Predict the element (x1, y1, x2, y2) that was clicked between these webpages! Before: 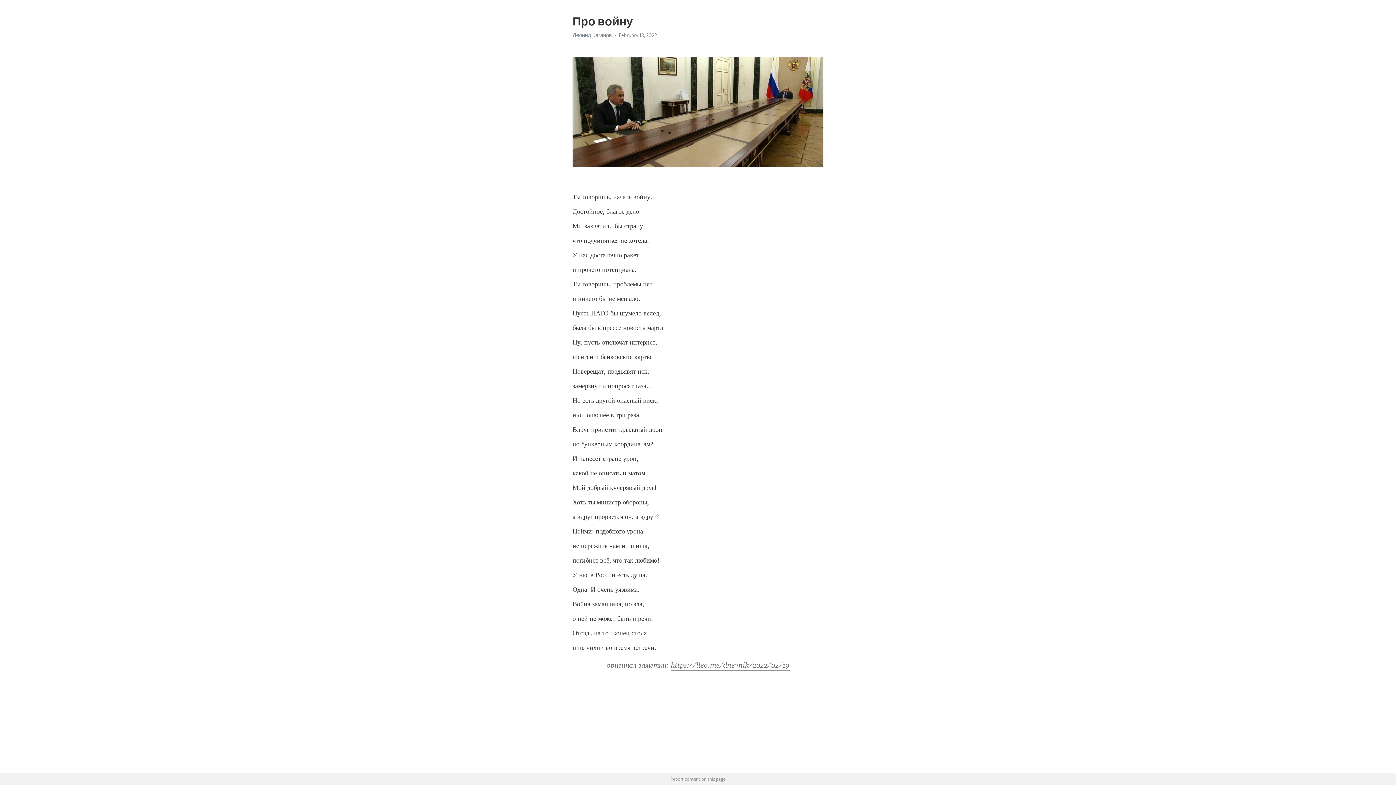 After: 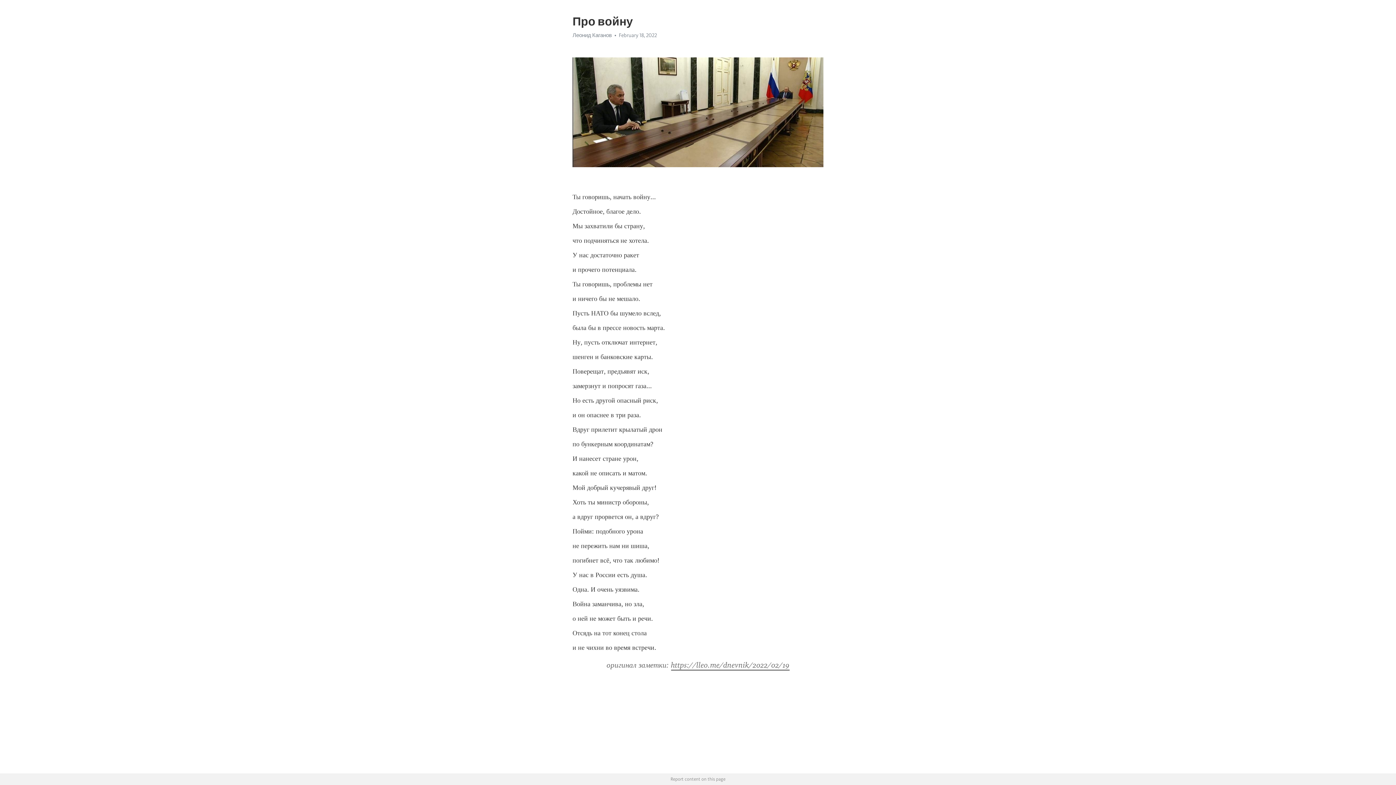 Action: label: https://lleo.me/dnevnik/2022/02/19 bbox: (671, 660, 789, 670)